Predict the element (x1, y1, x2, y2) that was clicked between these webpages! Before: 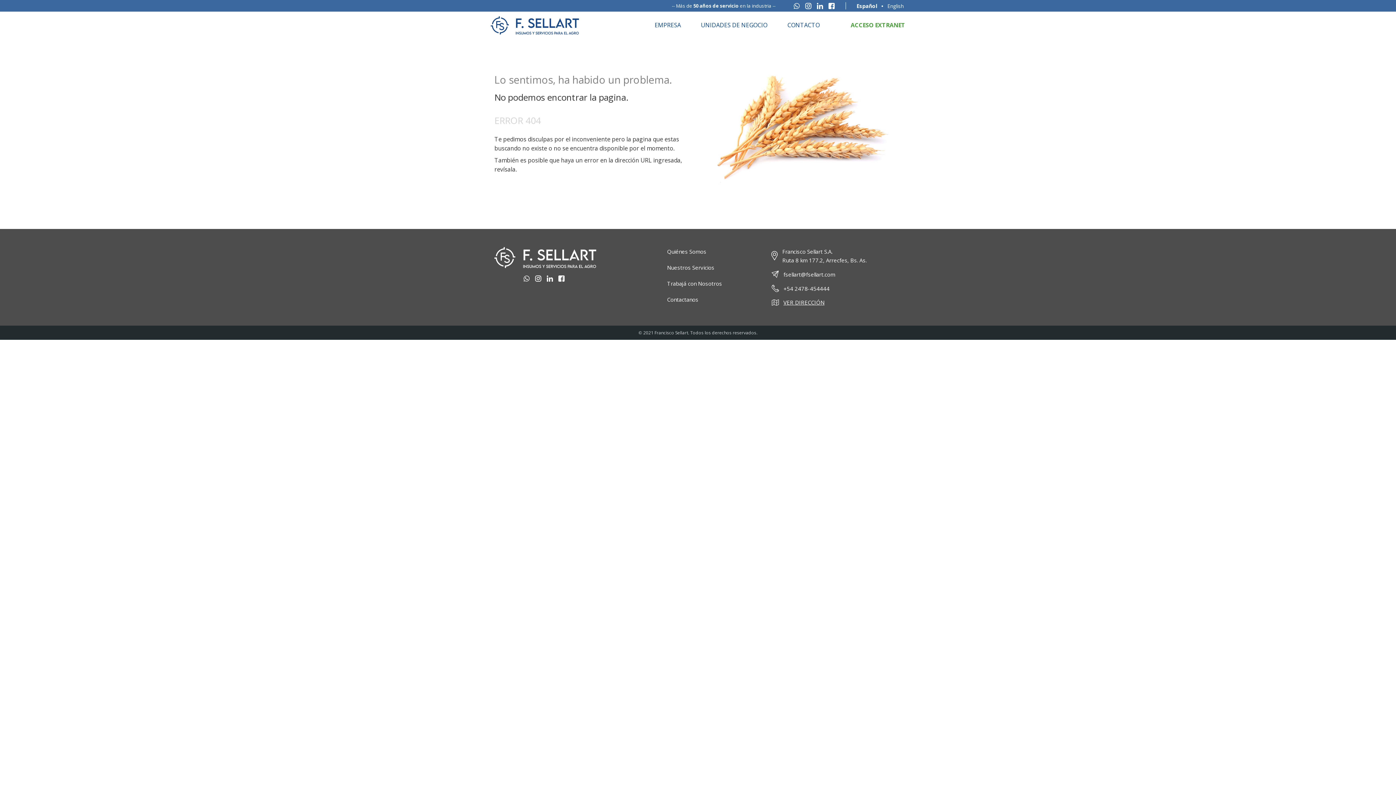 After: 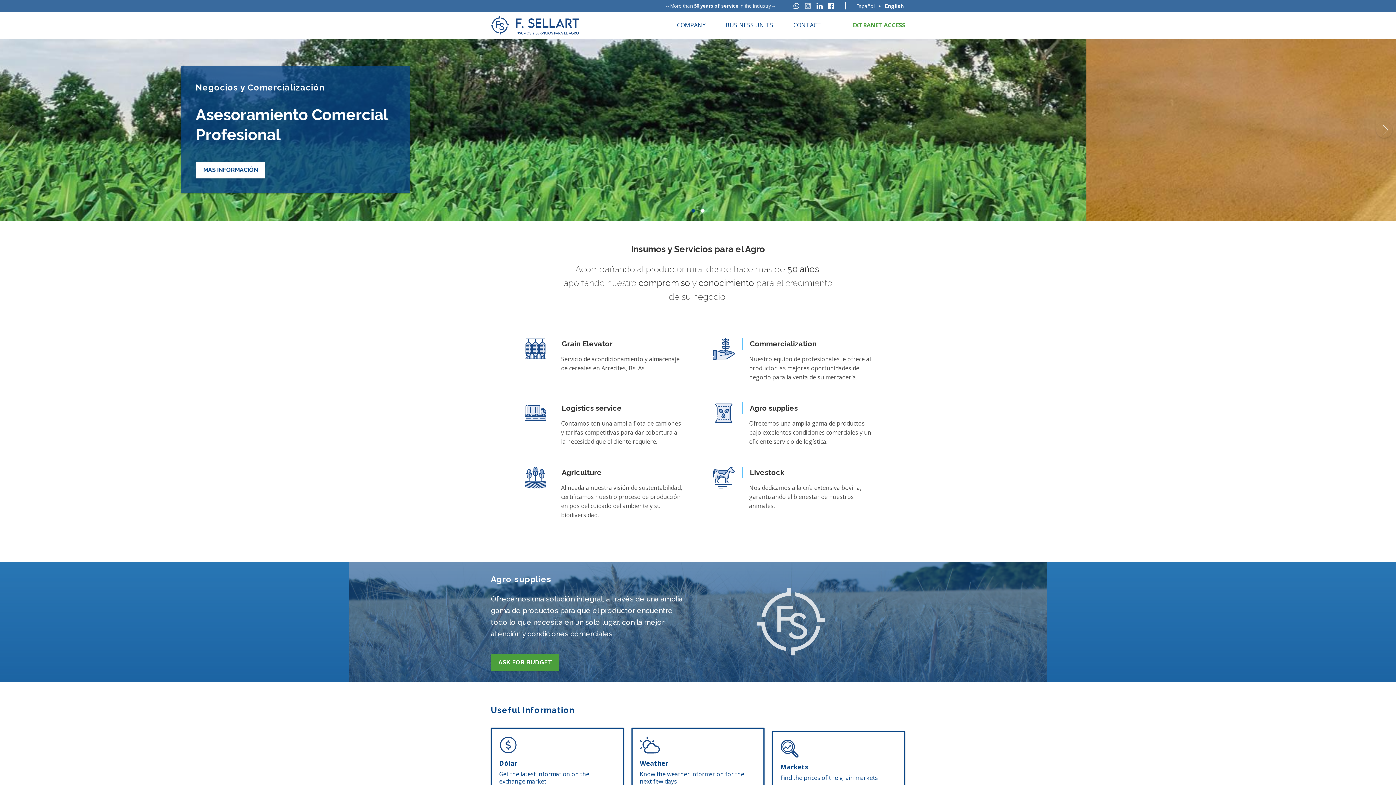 Action: bbox: (886, 2, 905, 9) label: English